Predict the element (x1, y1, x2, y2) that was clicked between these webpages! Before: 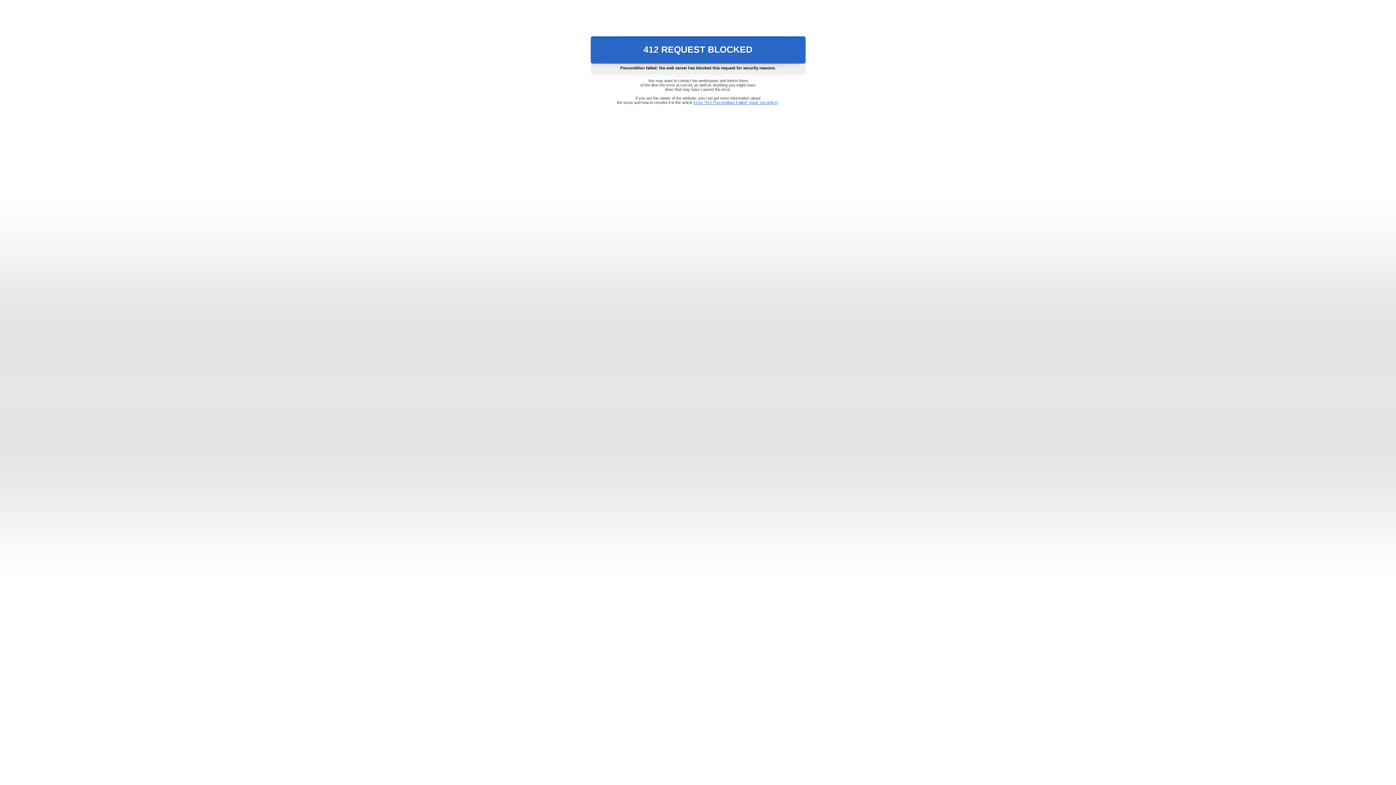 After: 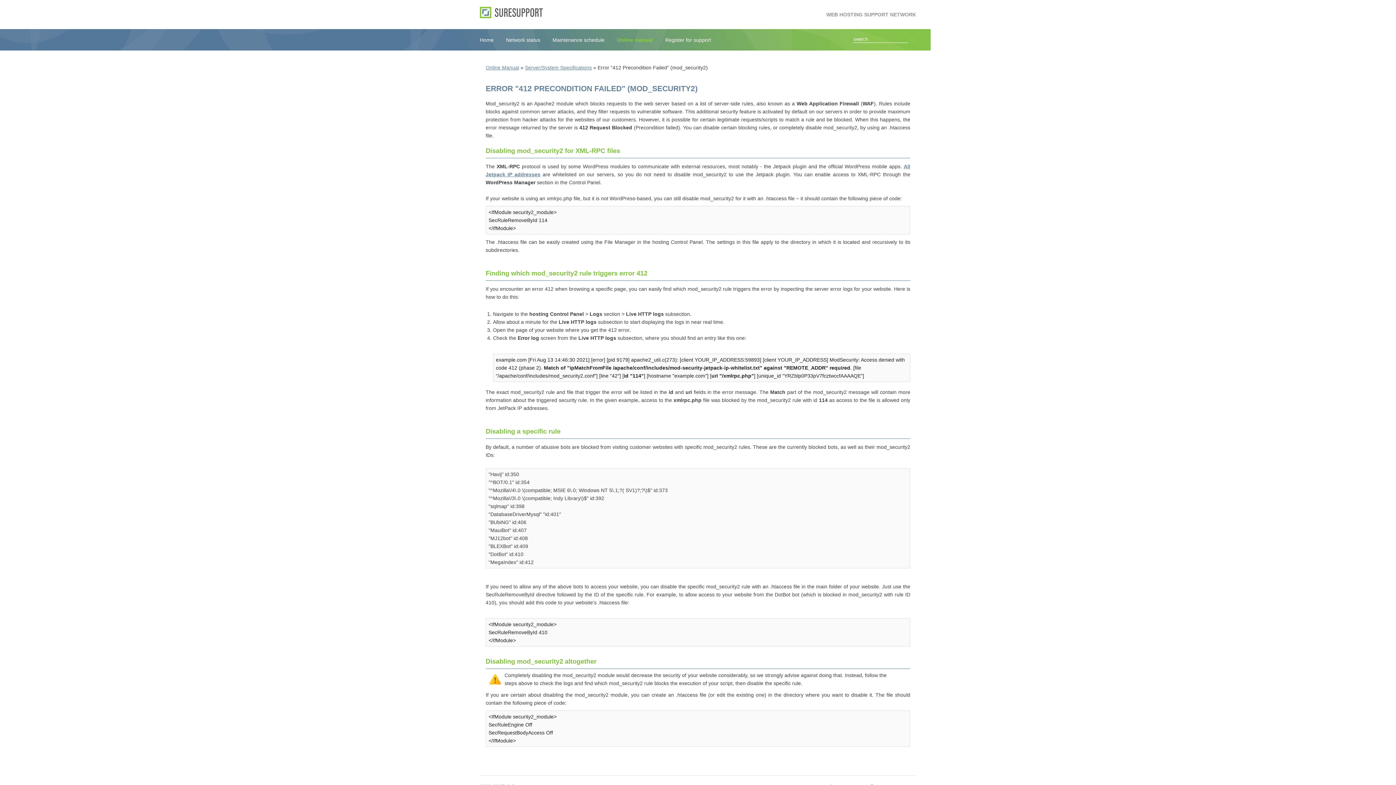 Action: bbox: (693, 100, 778, 104) label: Error "412 Precondition Failed" (mod_security2)